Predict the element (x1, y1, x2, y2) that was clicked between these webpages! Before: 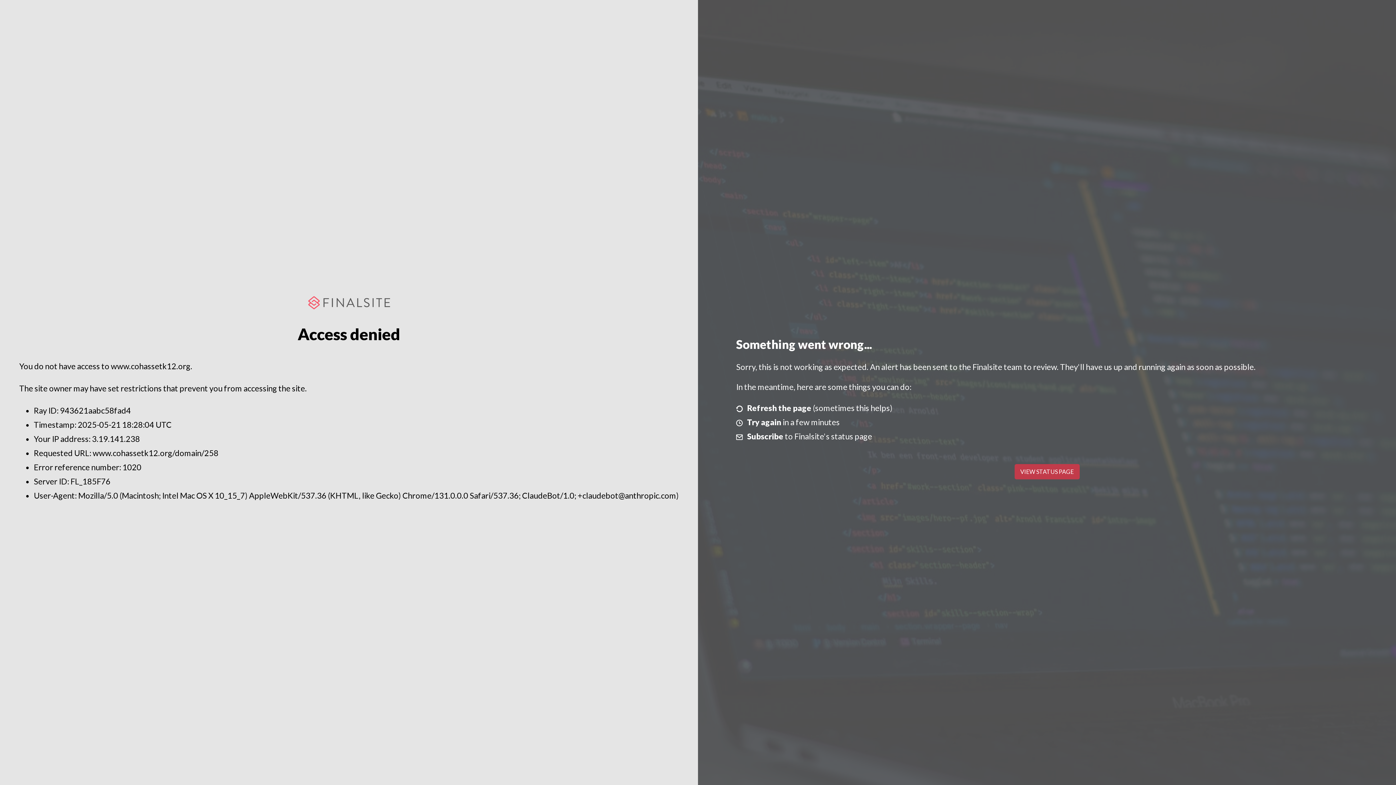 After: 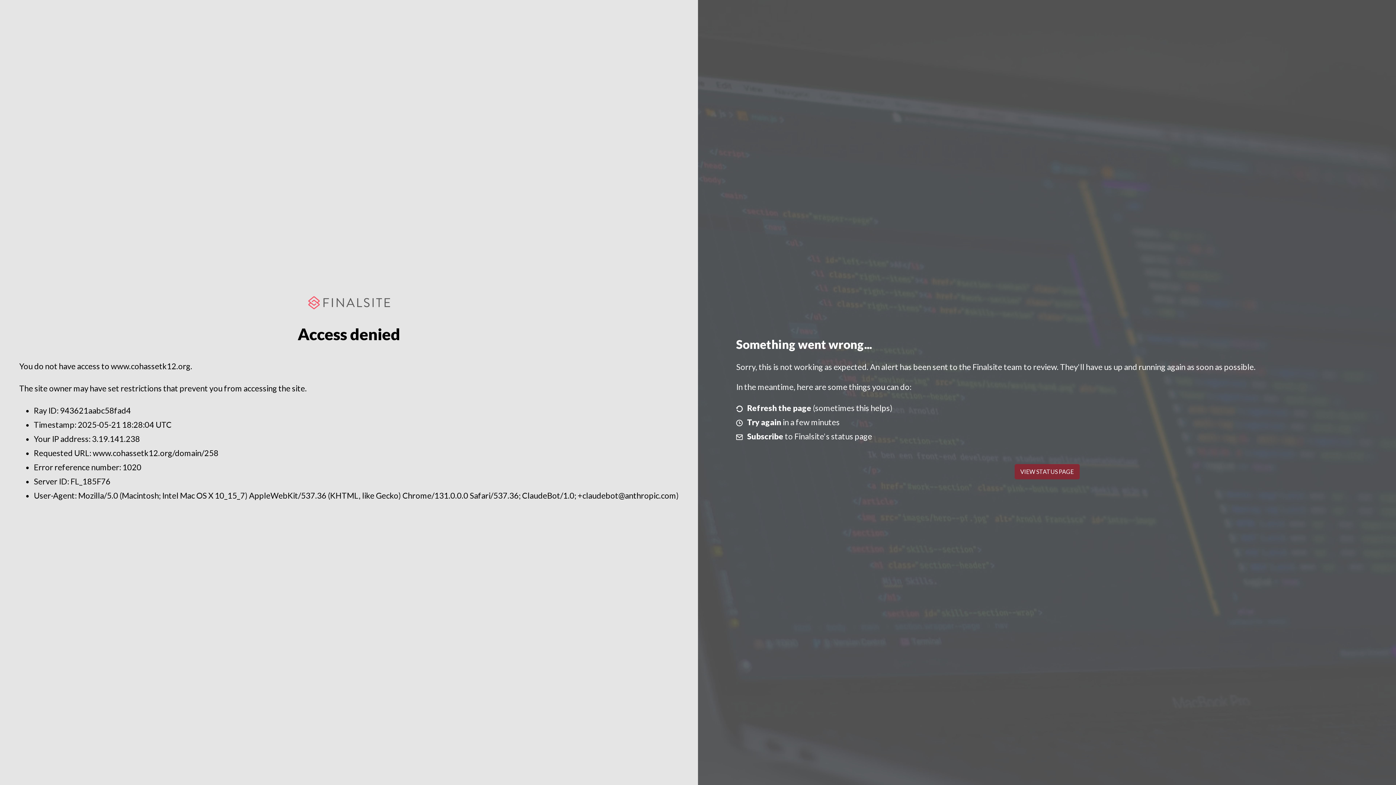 Action: label: VIEW STATUS PAGE bbox: (1014, 464, 1079, 479)